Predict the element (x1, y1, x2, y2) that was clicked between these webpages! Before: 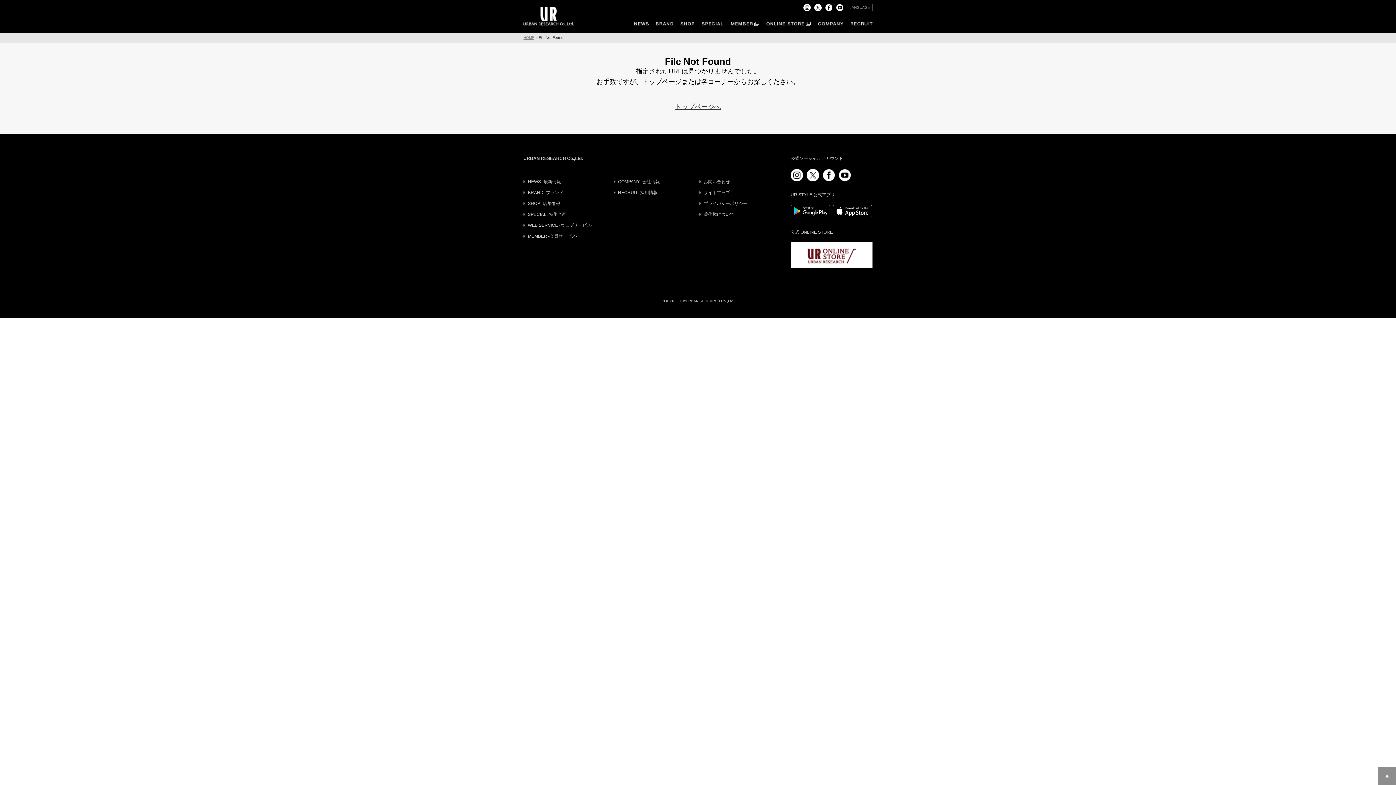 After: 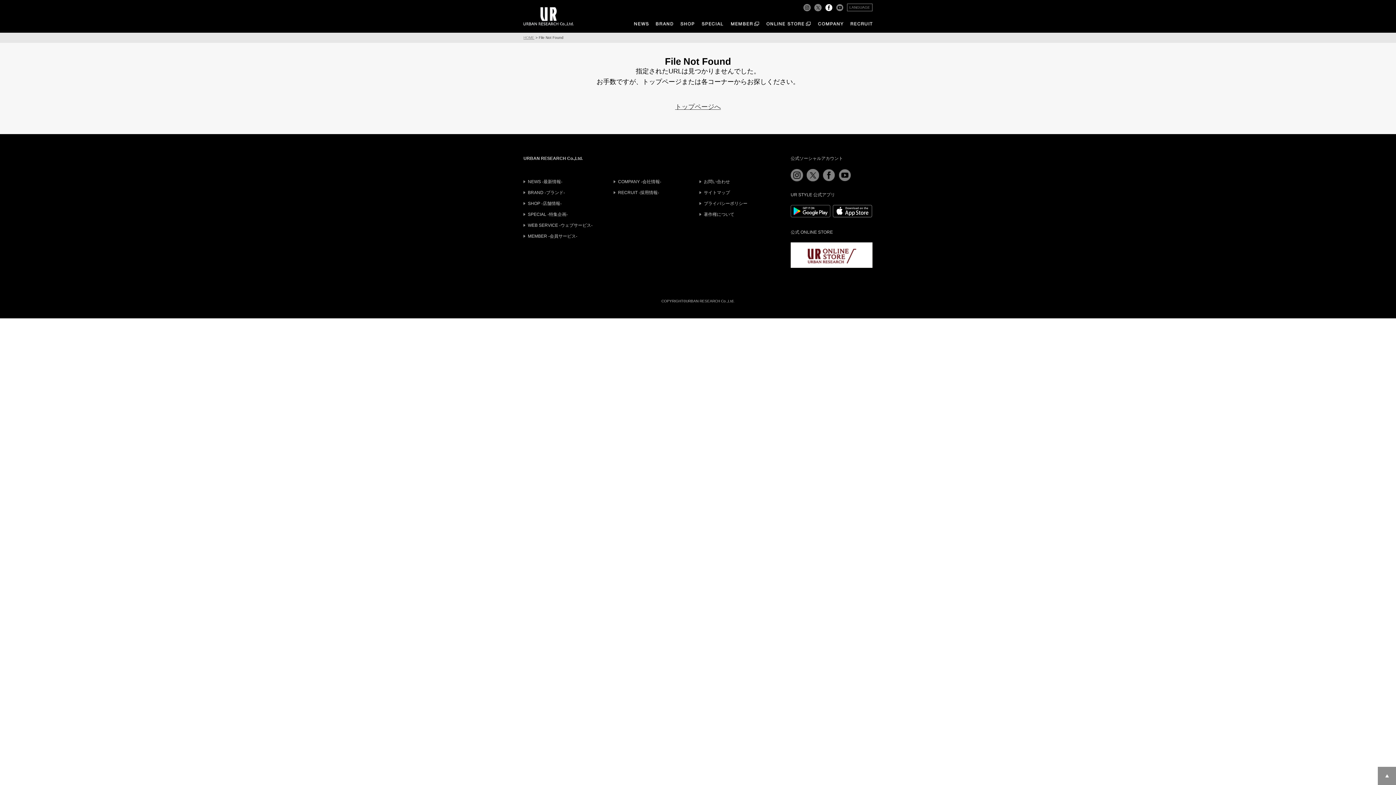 Action: bbox: (825, 3, 832, 8)